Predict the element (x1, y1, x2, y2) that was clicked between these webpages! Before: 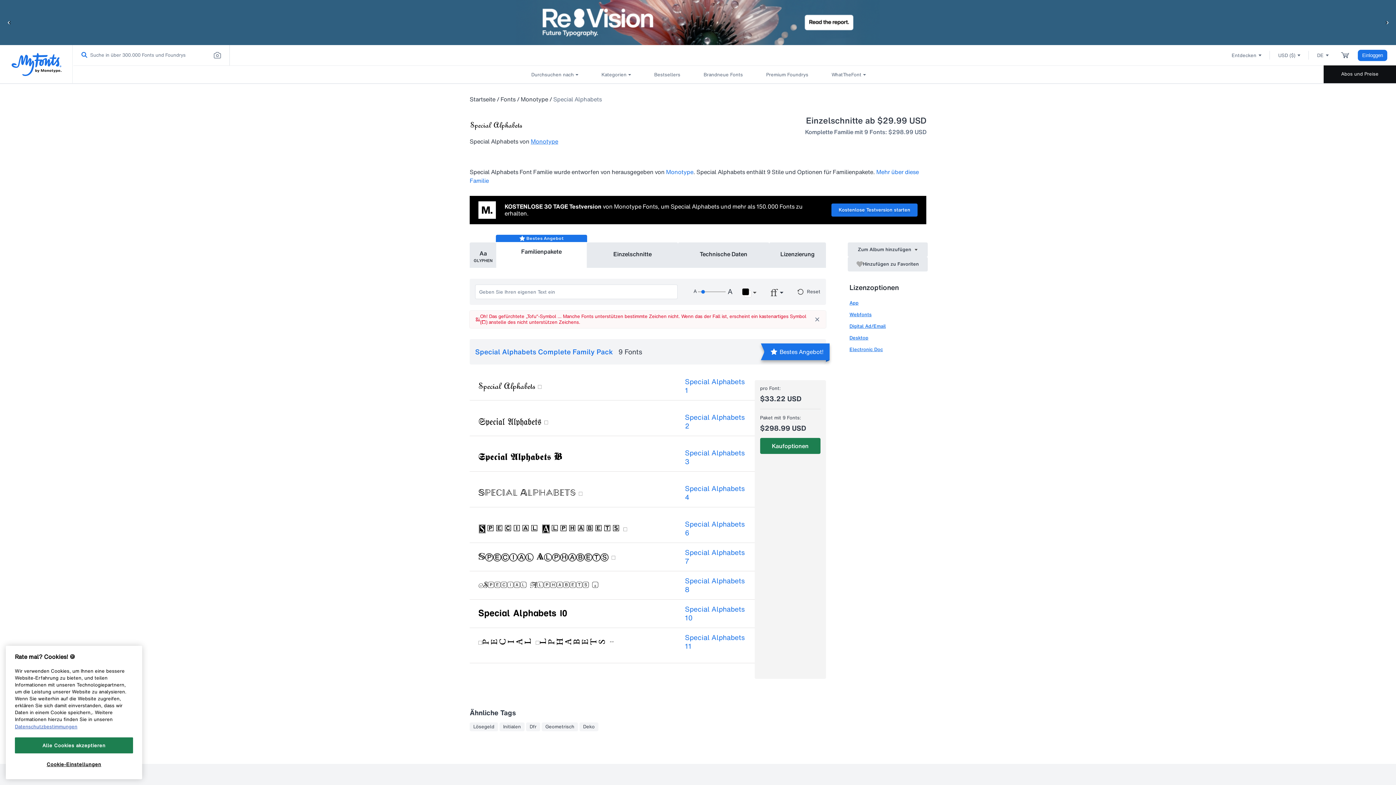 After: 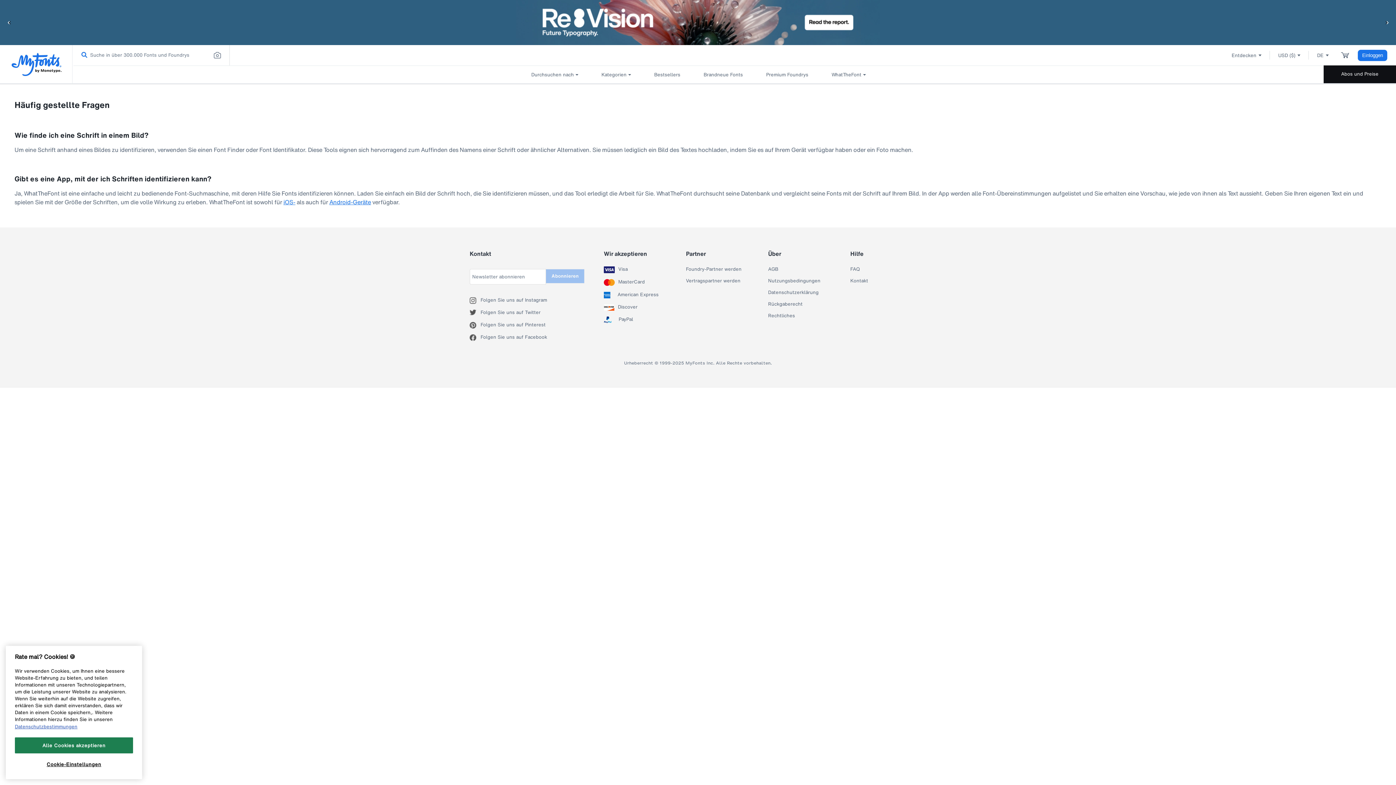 Action: bbox: (211, 49, 223, 61) label: Nach Bild suchen.
Unterstützt von WhatTheFont.